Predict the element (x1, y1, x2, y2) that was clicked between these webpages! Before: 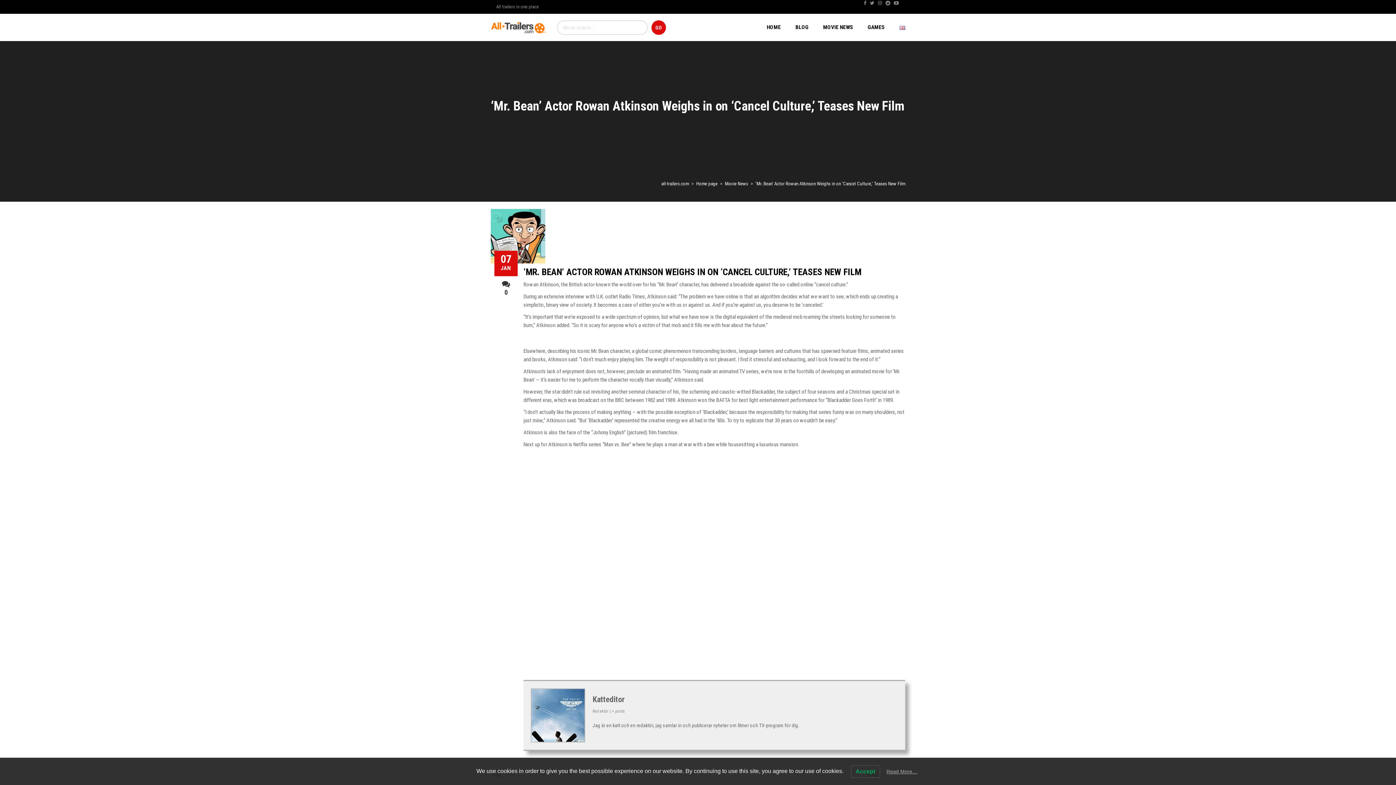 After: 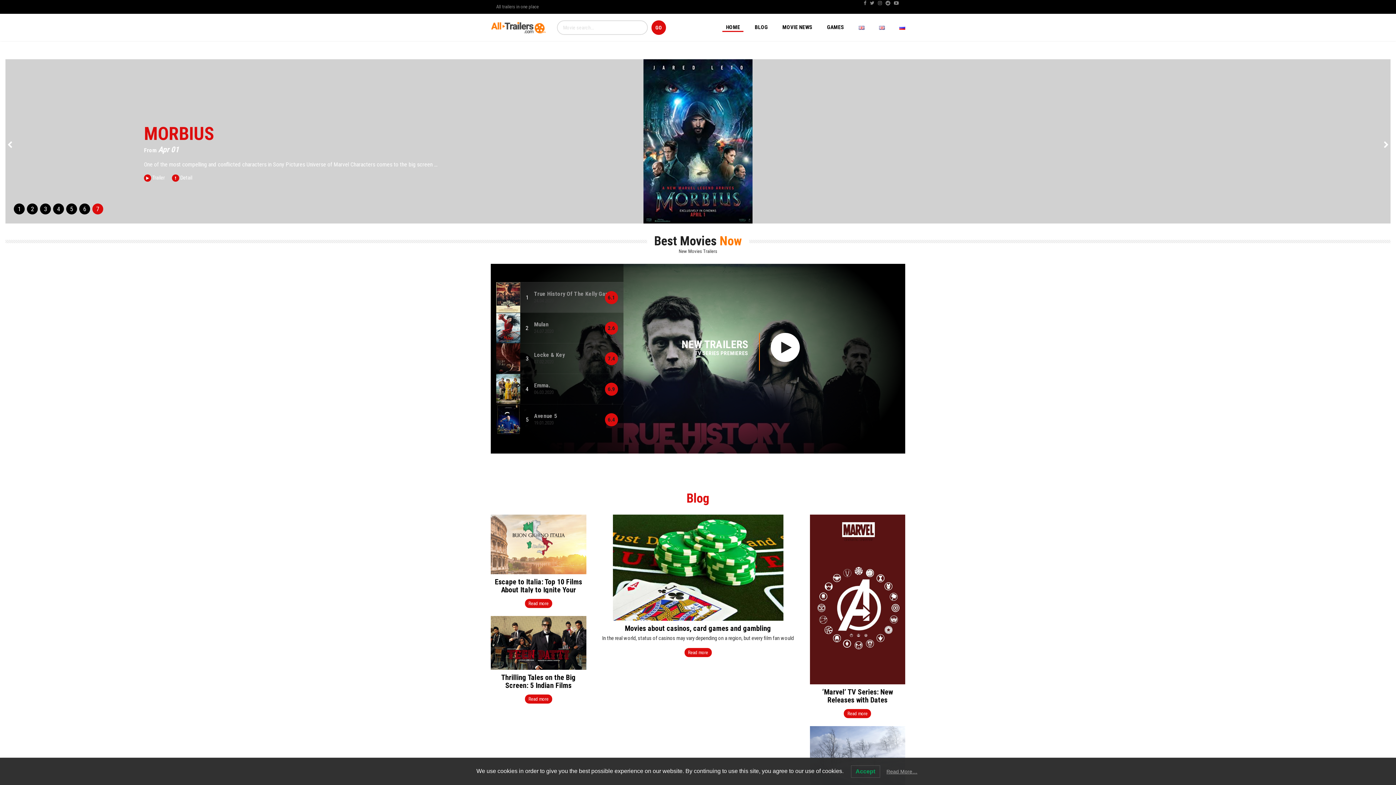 Action: bbox: (490, 24, 546, 29)